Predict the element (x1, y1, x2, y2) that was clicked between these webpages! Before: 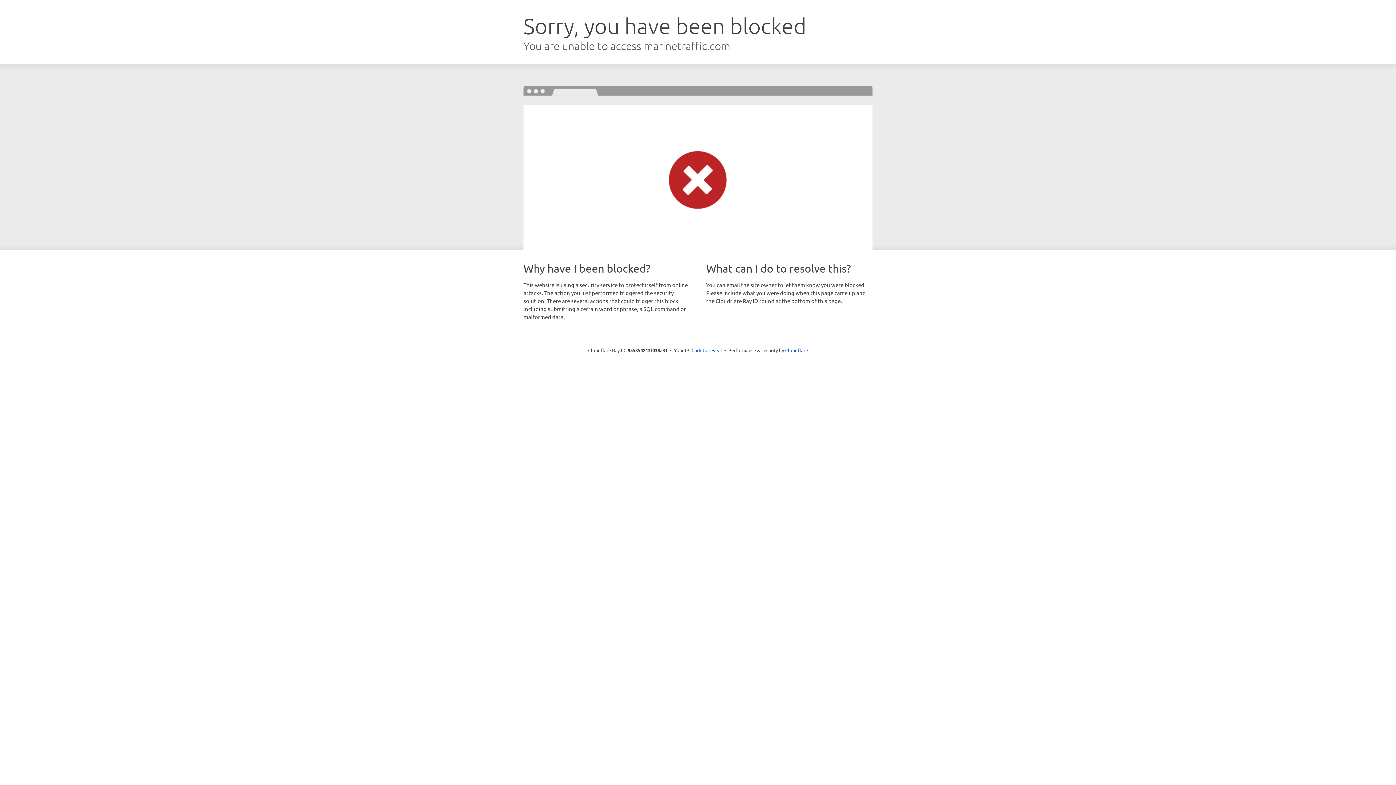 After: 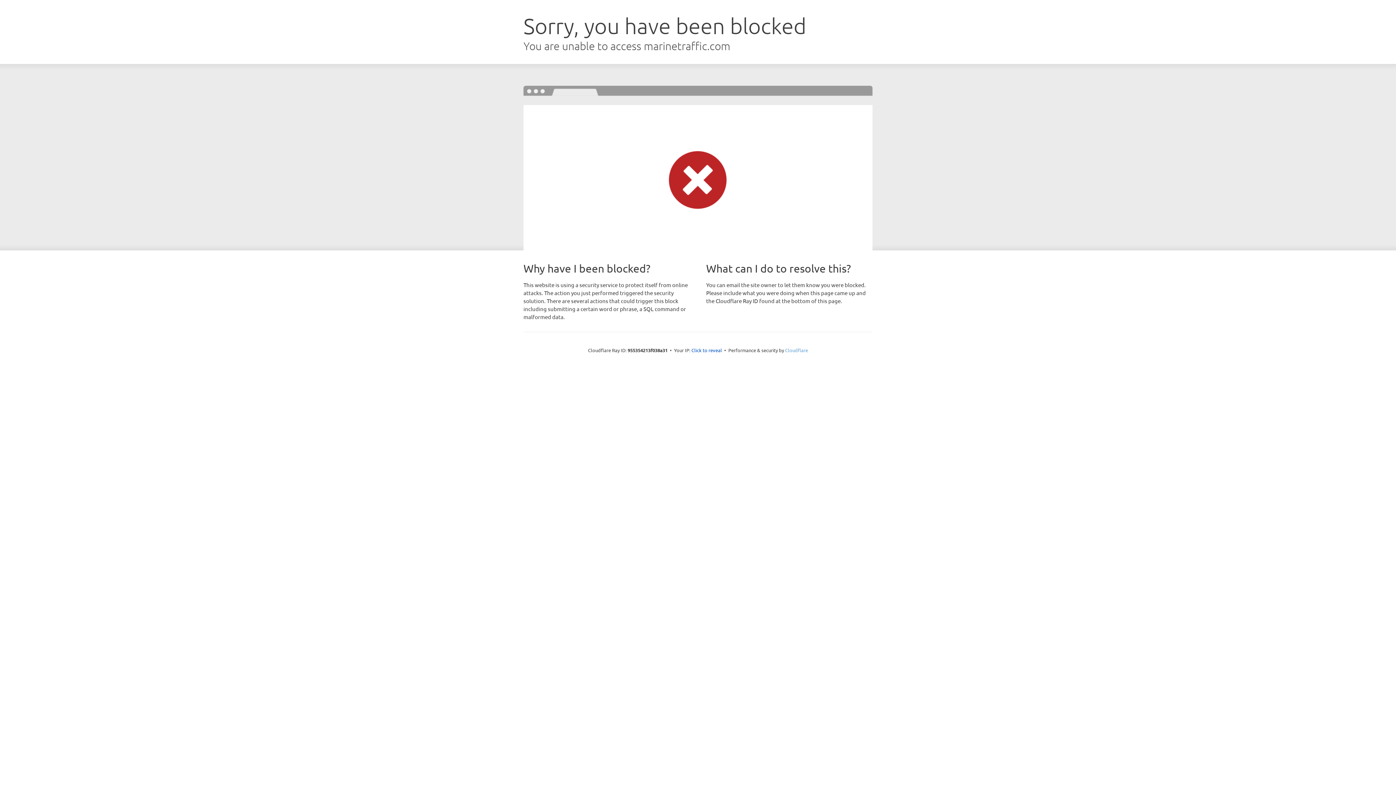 Action: label: Cloudflare bbox: (785, 347, 808, 353)